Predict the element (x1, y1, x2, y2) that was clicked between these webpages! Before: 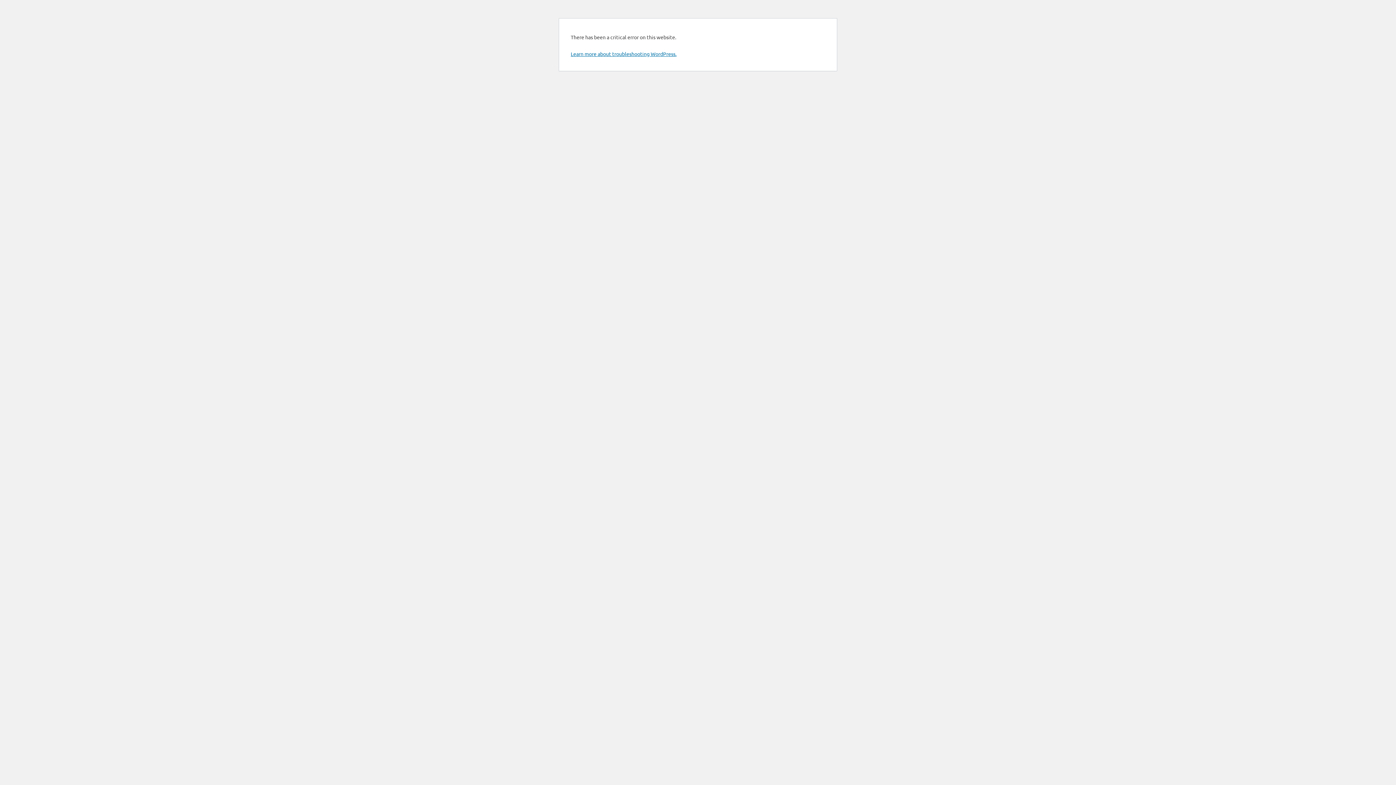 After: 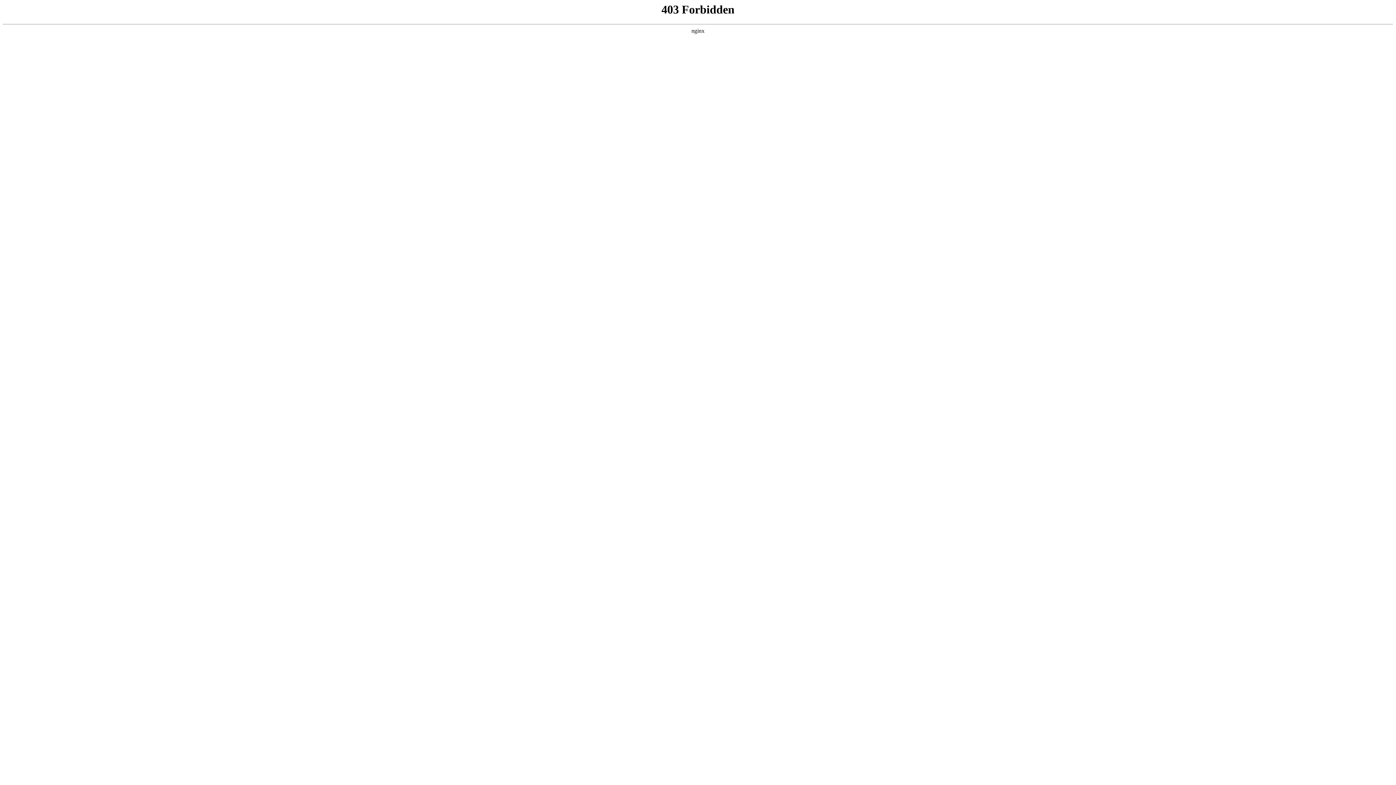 Action: label: Learn more about troubleshooting WordPress. bbox: (570, 50, 676, 57)